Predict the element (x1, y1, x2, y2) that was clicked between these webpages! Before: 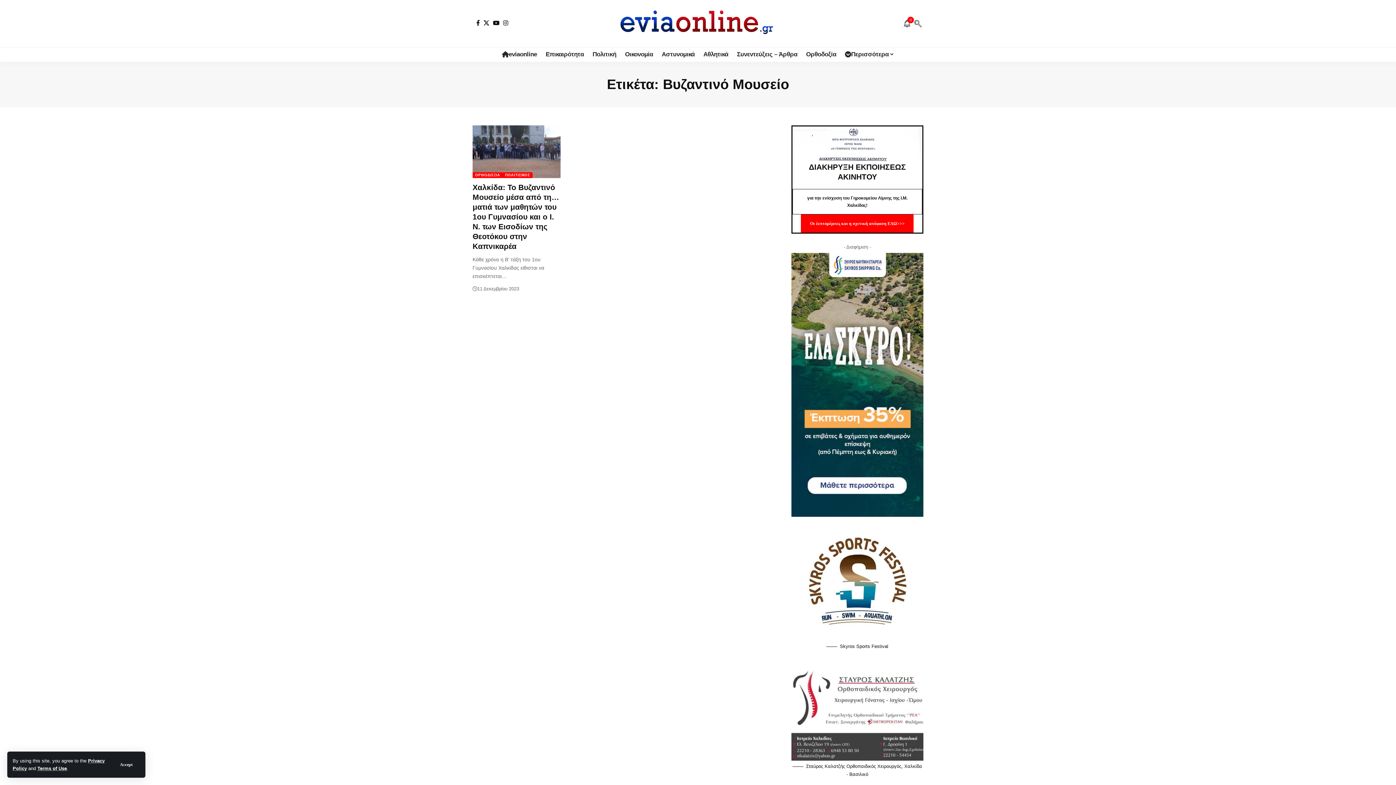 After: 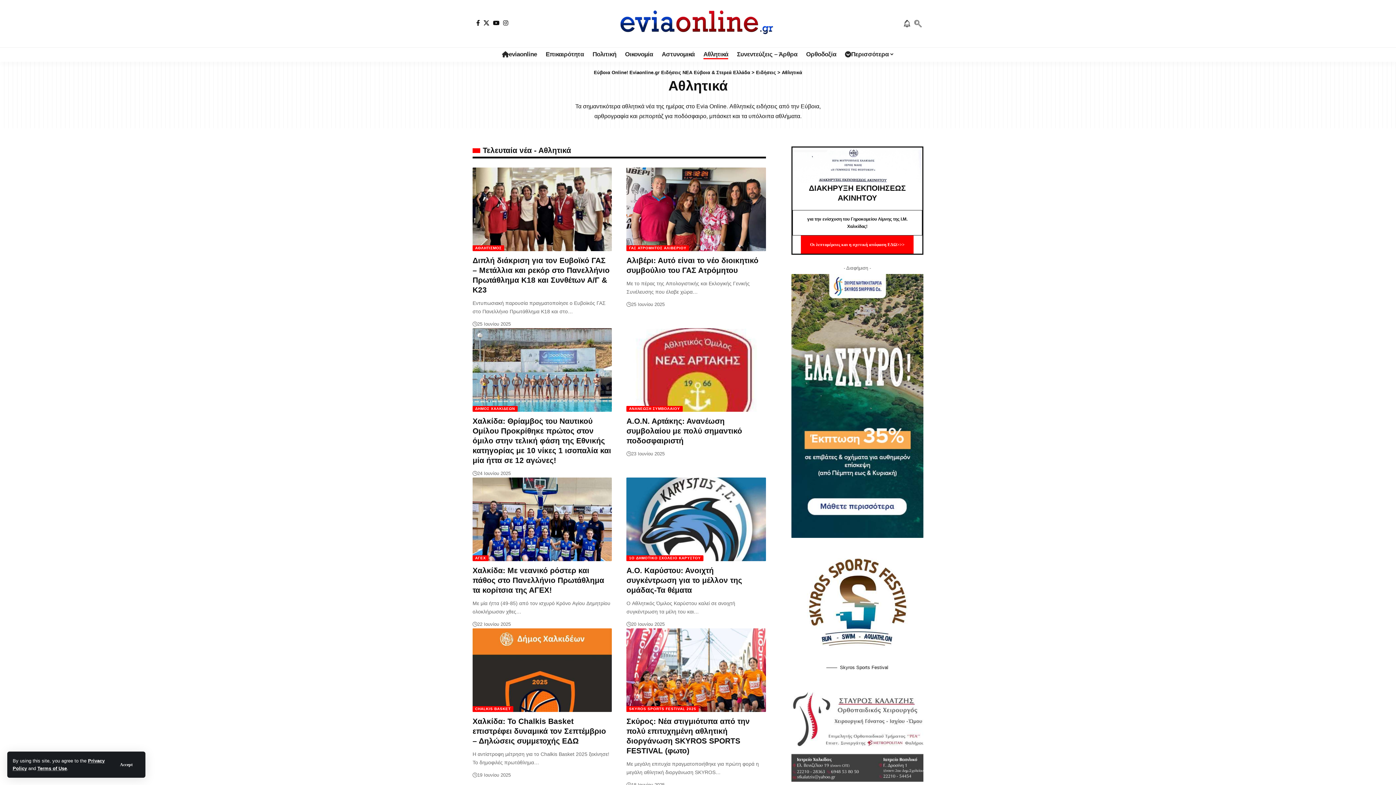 Action: label: Αθλητικά bbox: (699, 47, 732, 61)